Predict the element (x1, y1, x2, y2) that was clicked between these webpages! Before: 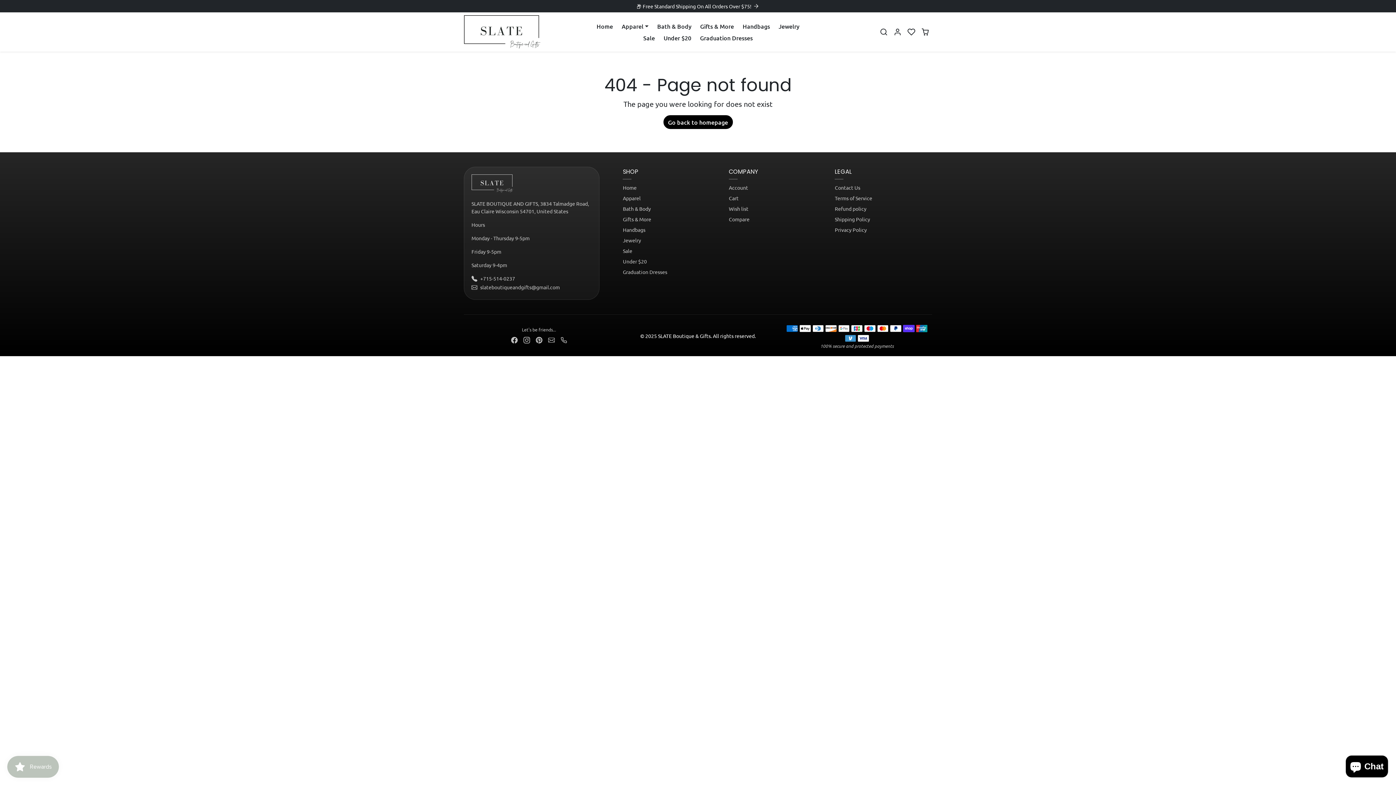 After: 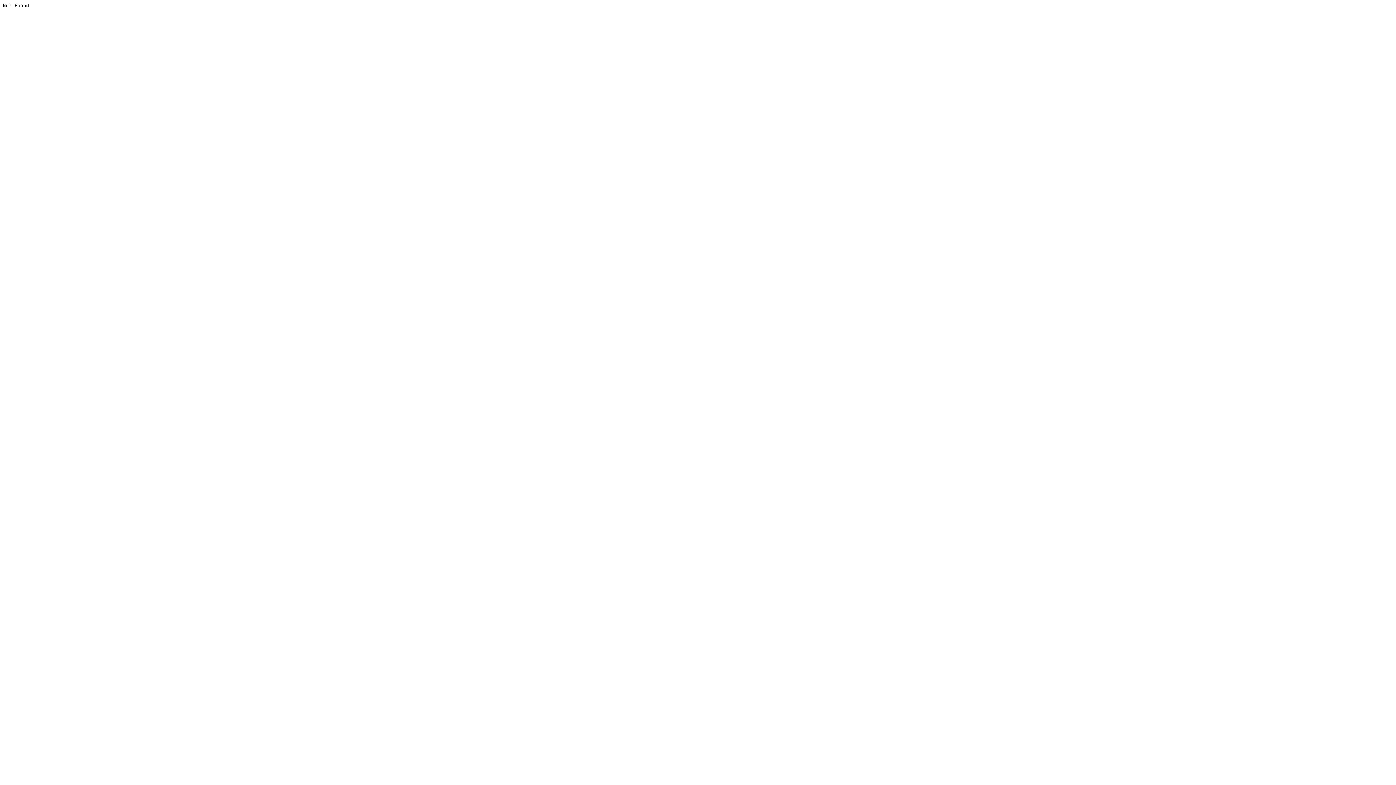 Action: label: Email bbox: (545, 332, 557, 346)